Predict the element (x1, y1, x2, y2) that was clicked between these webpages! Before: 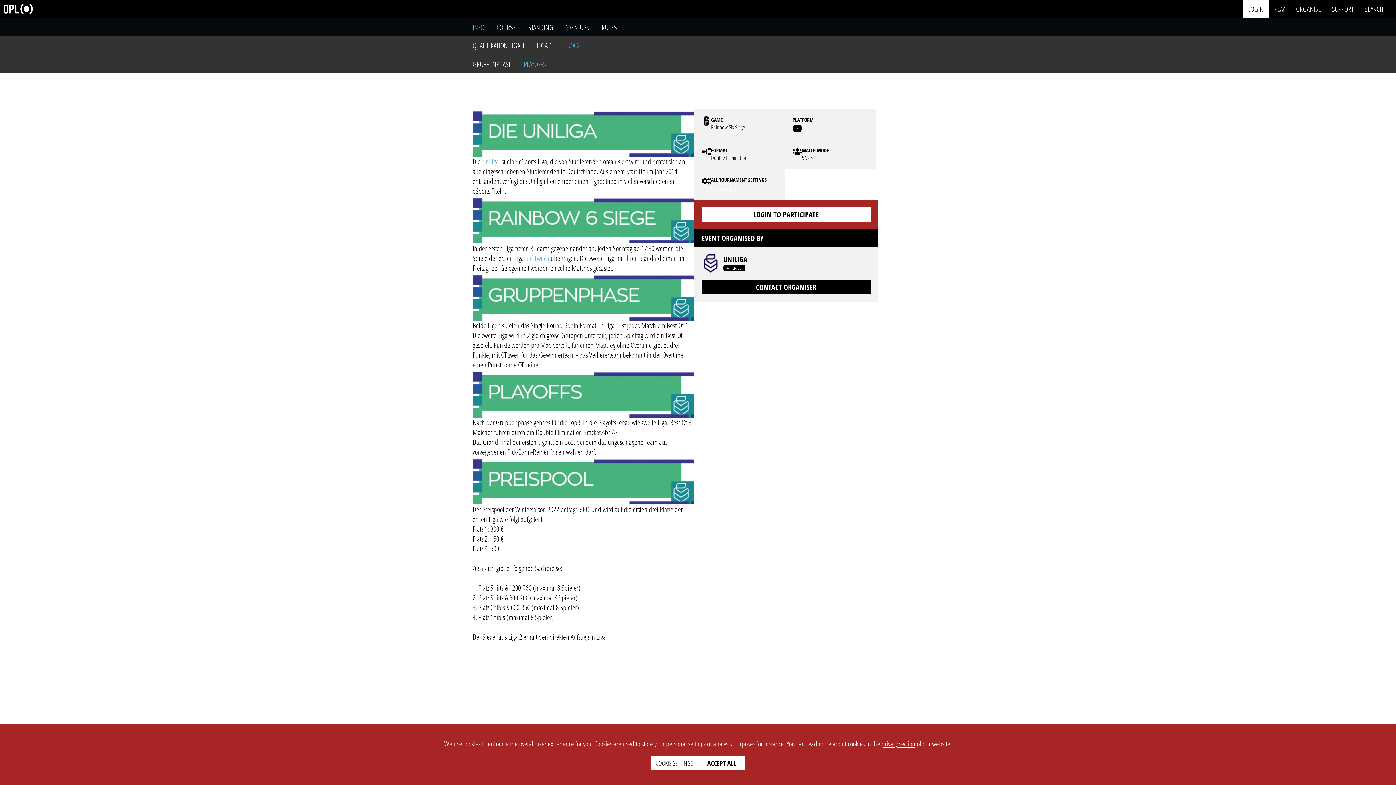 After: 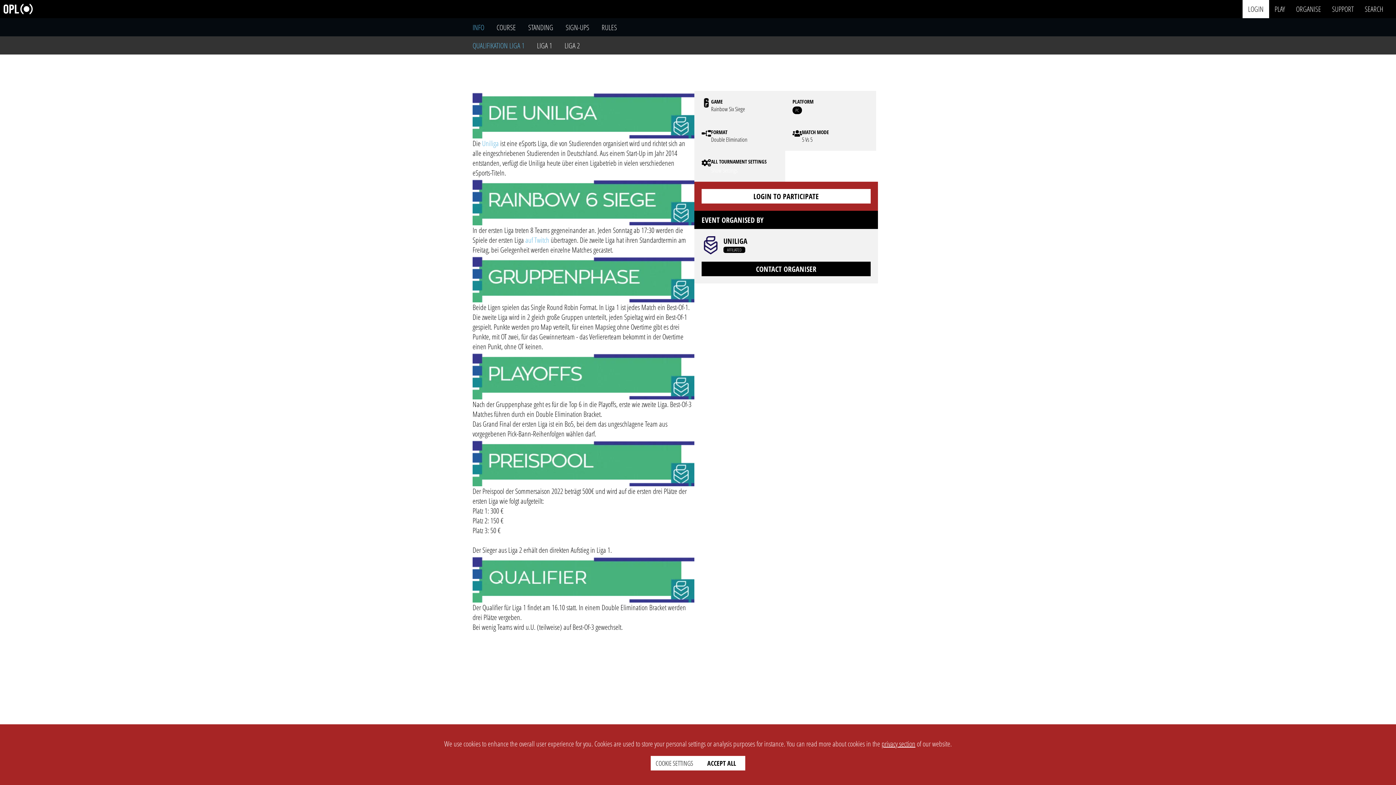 Action: label: QUALIFIKATION LIGA 1 bbox: (472, 39, 535, 51)